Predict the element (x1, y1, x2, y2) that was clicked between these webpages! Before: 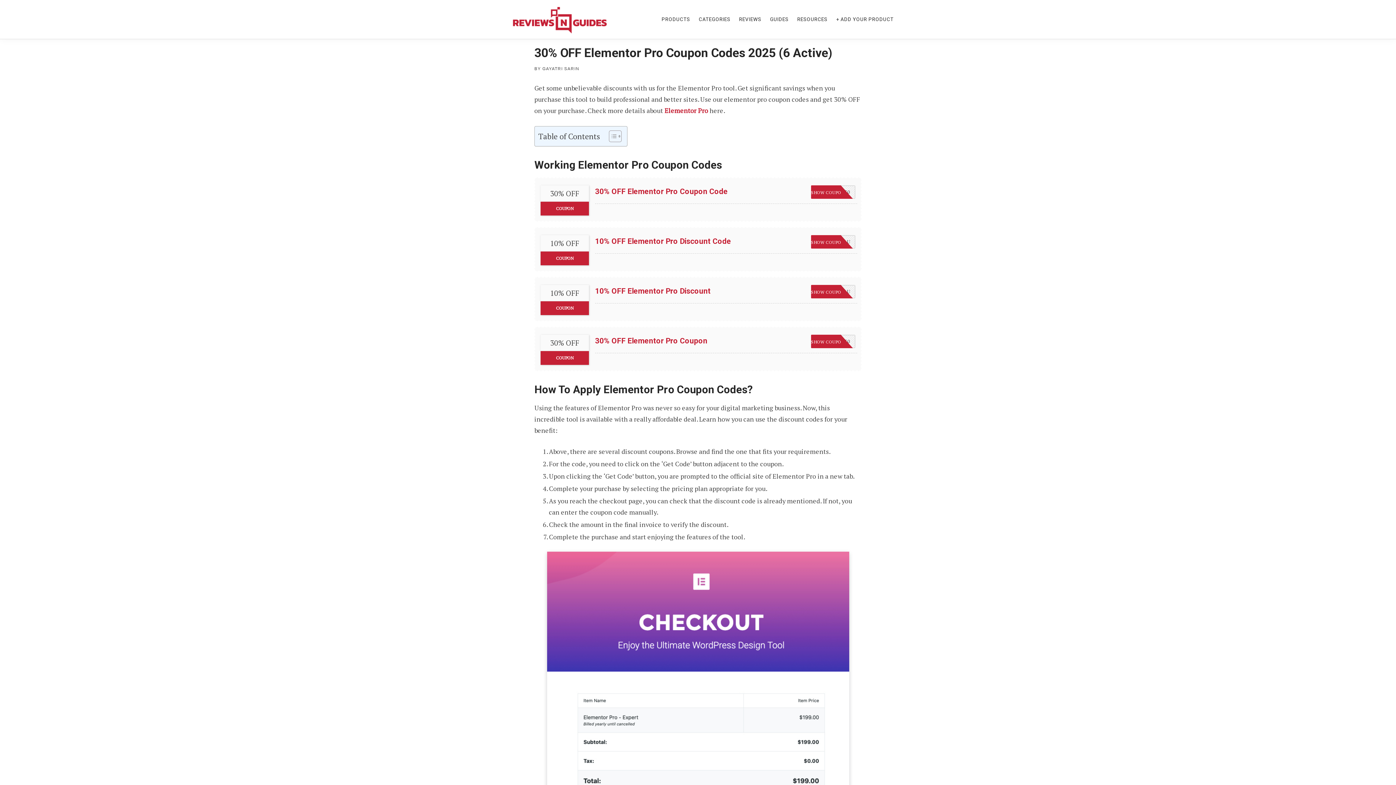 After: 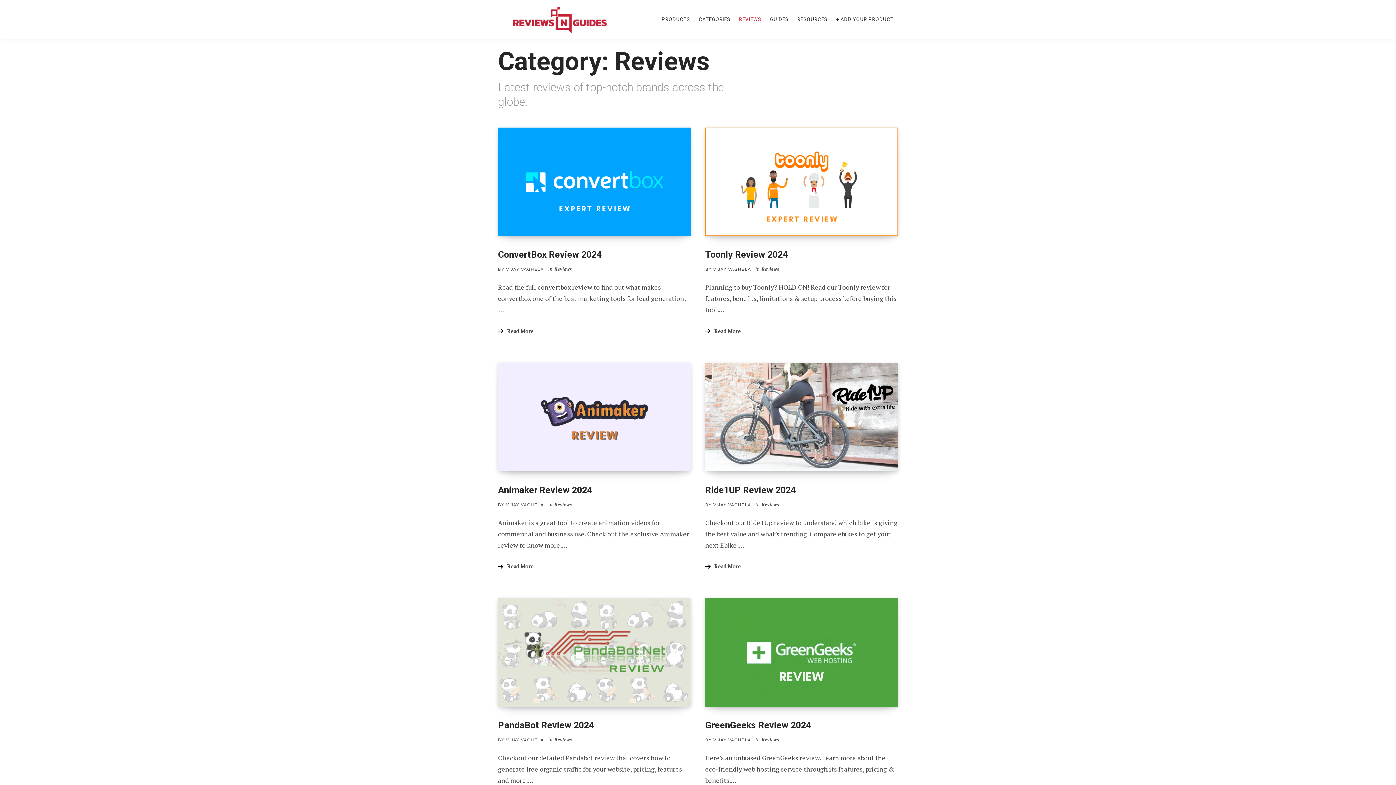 Action: bbox: (739, 12, 761, 26) label: REVIEWS